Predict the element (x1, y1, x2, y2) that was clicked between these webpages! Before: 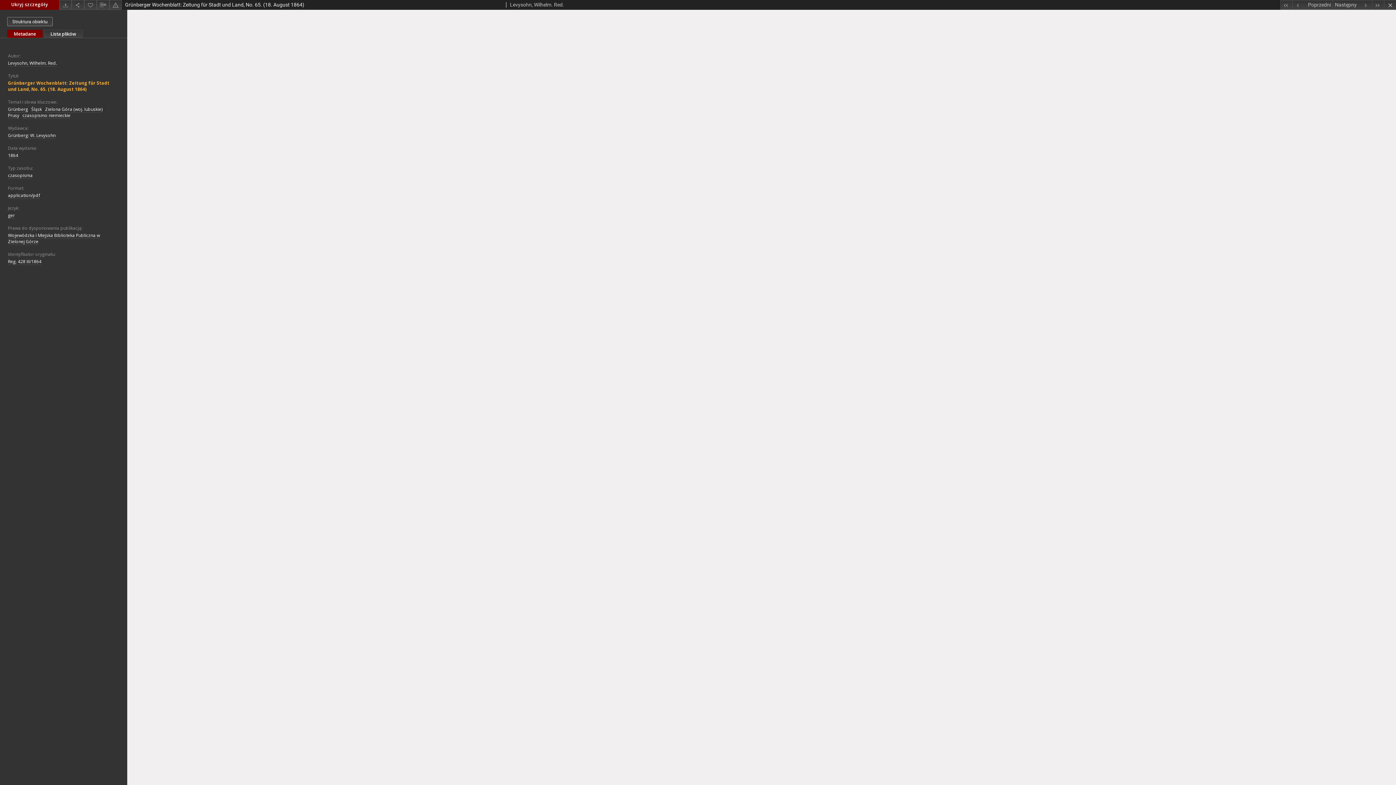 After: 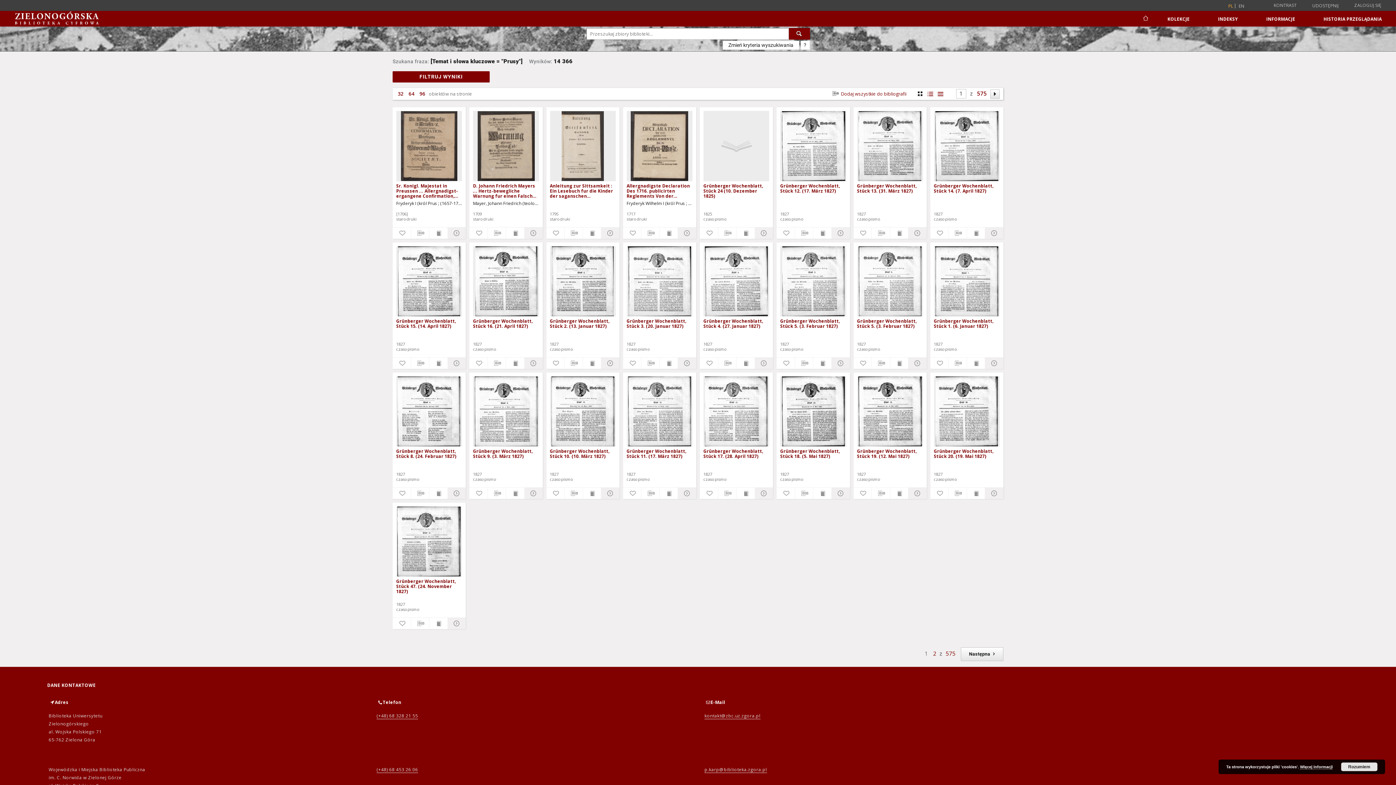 Action: bbox: (8, 112, 19, 119) label: Prusy